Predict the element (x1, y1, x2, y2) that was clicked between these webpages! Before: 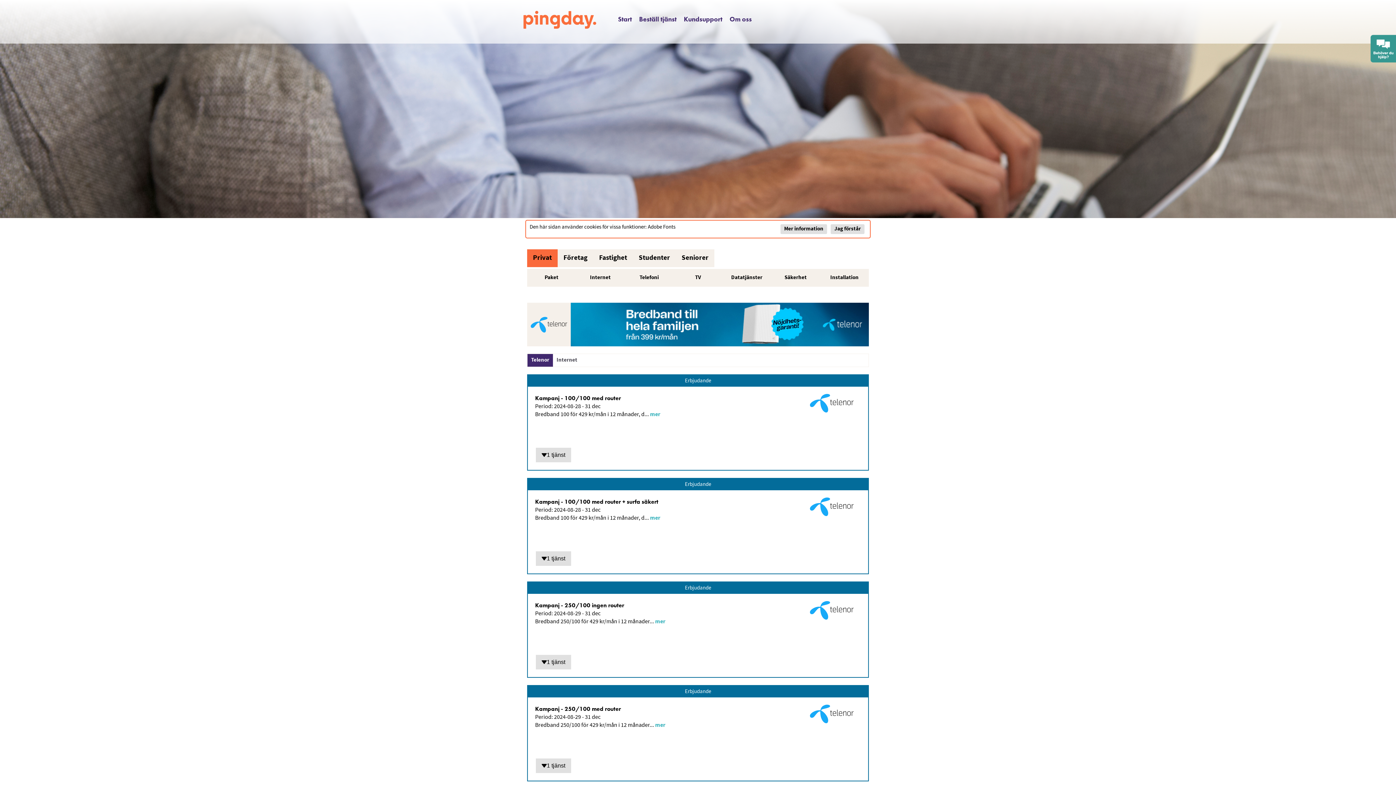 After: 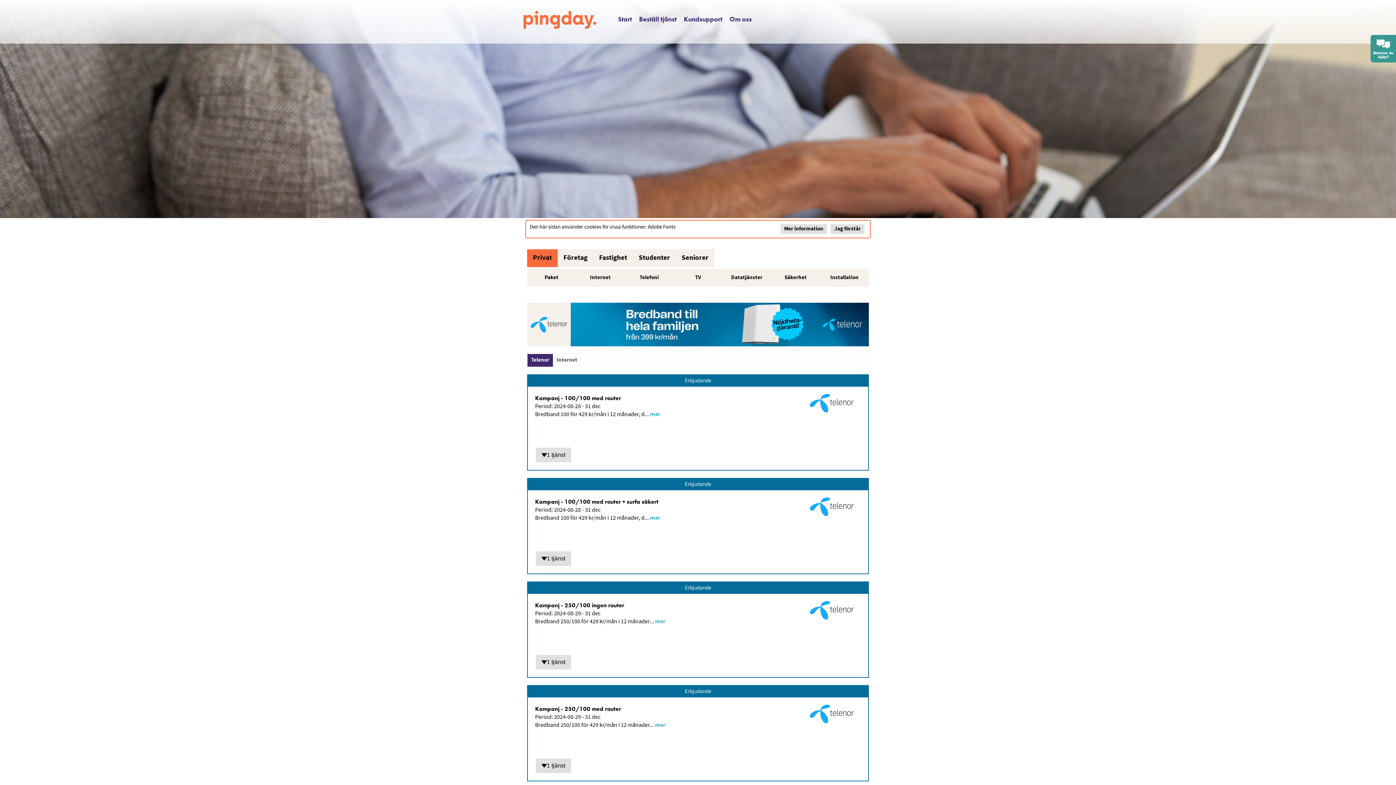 Action: bbox: (527, 302, 869, 346)